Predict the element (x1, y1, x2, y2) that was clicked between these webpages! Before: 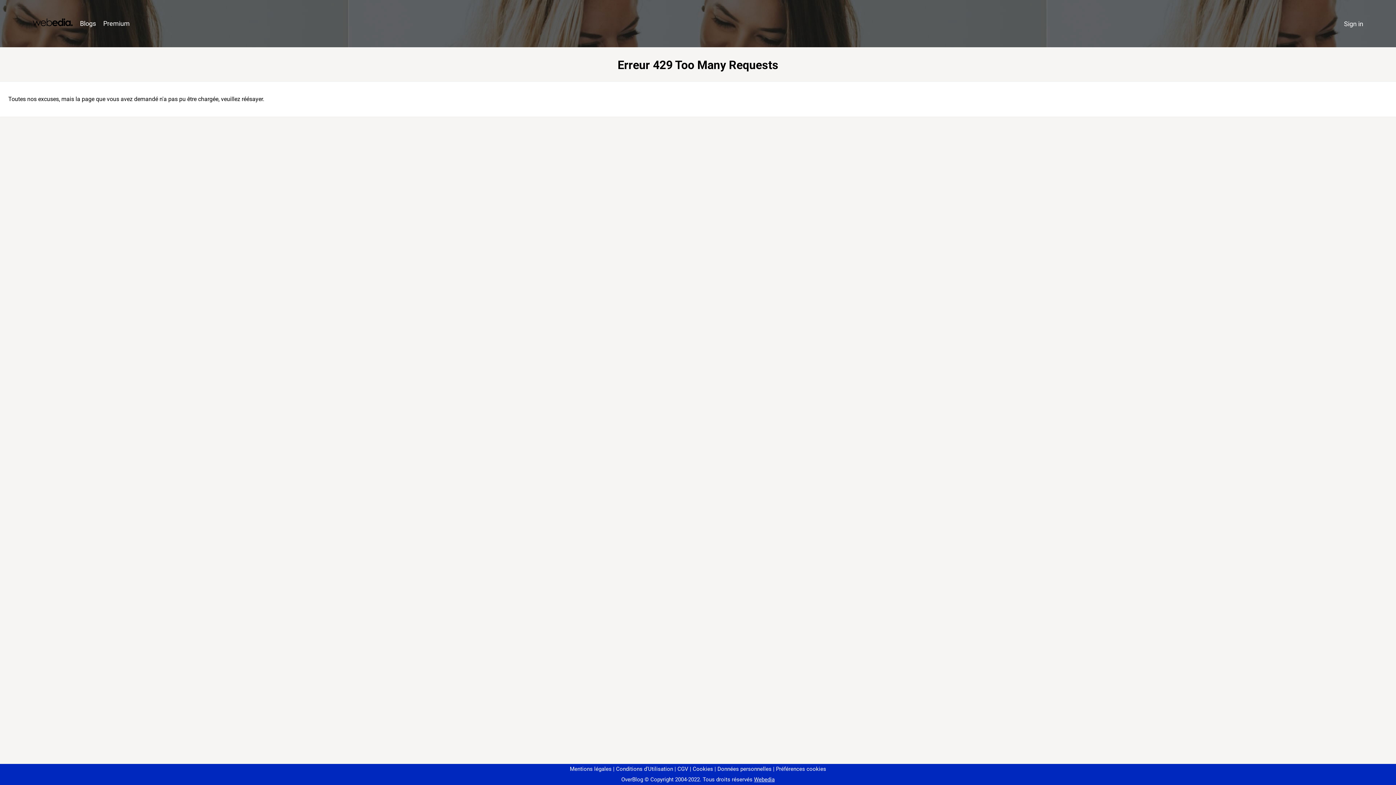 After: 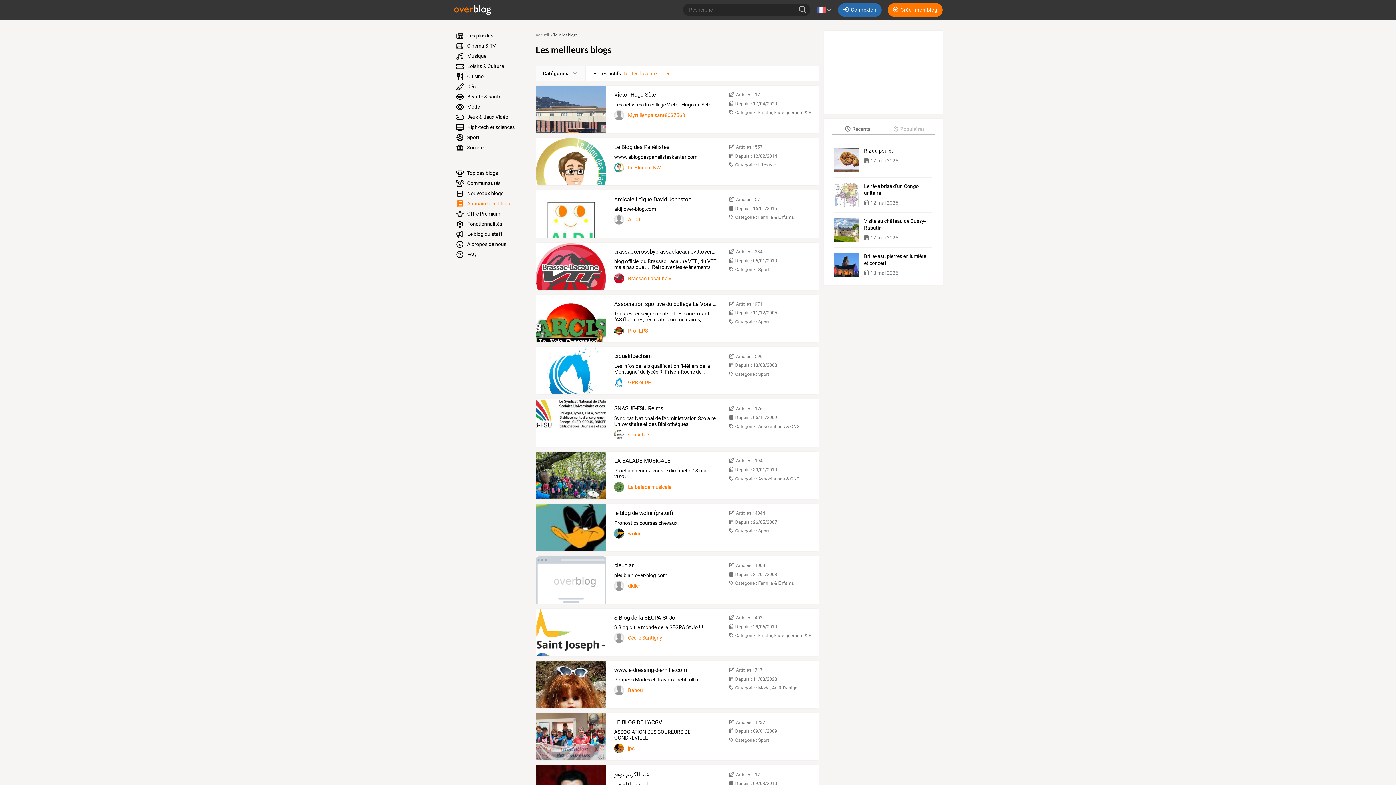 Action: bbox: (76, 16, 99, 31) label: Blogs